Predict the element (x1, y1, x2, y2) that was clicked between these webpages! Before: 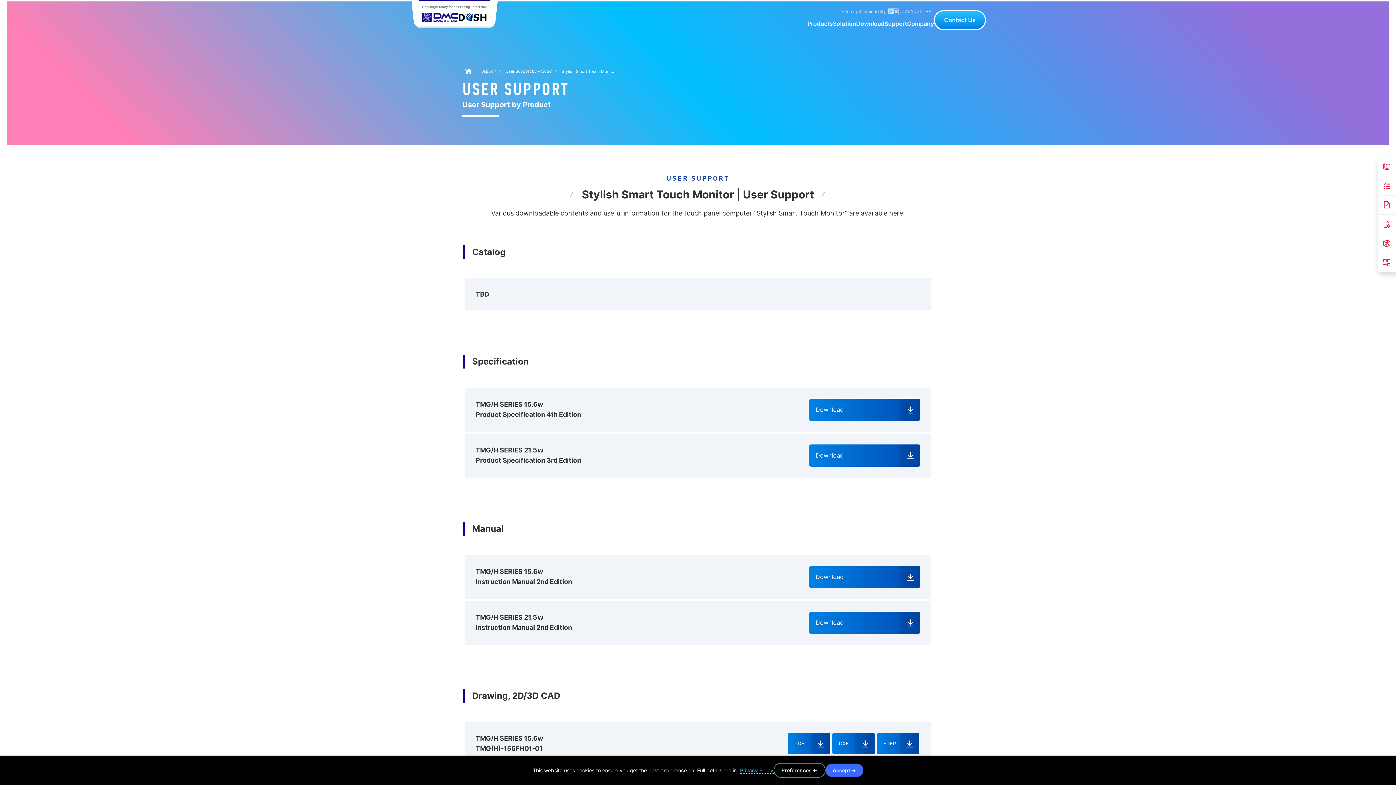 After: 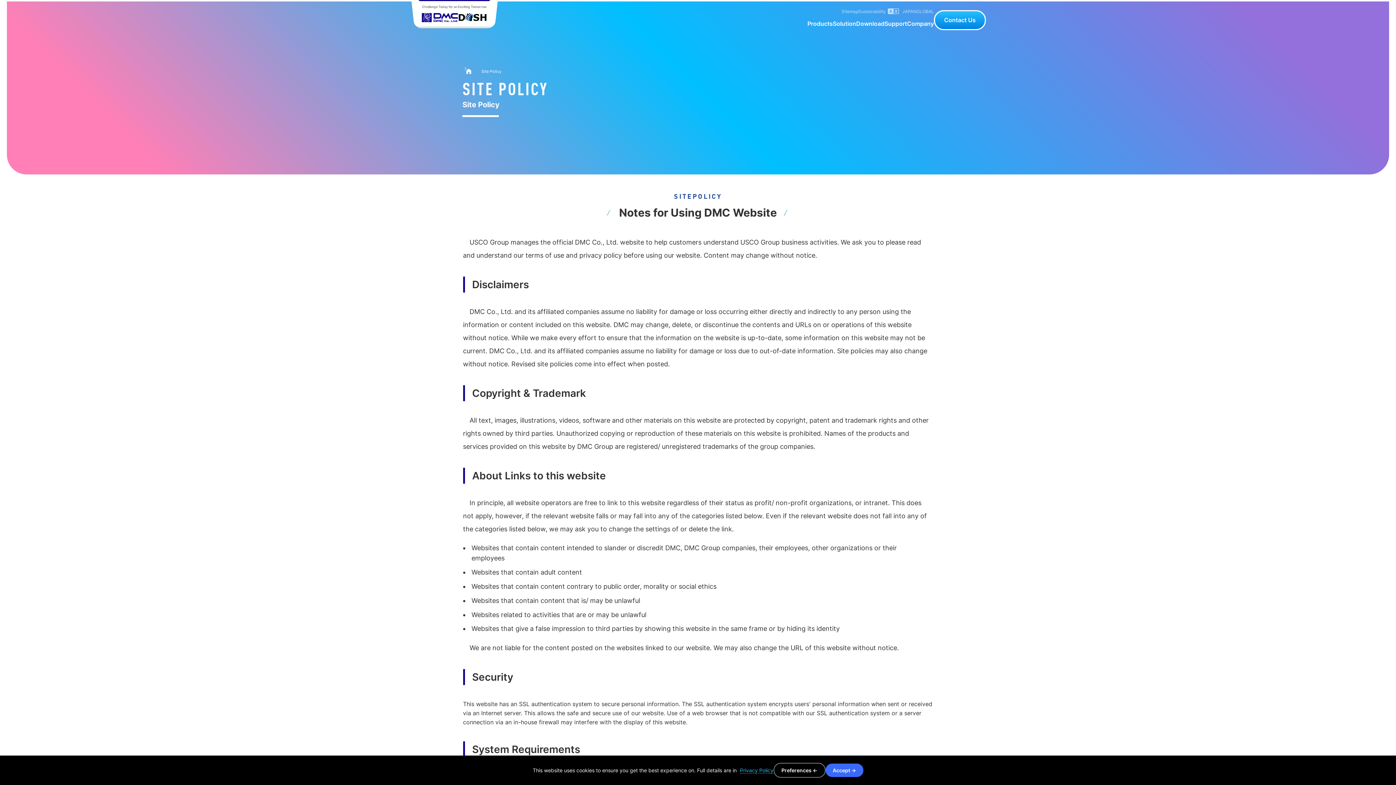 Action: label: Privacy Policy bbox: (740, 767, 773, 774)